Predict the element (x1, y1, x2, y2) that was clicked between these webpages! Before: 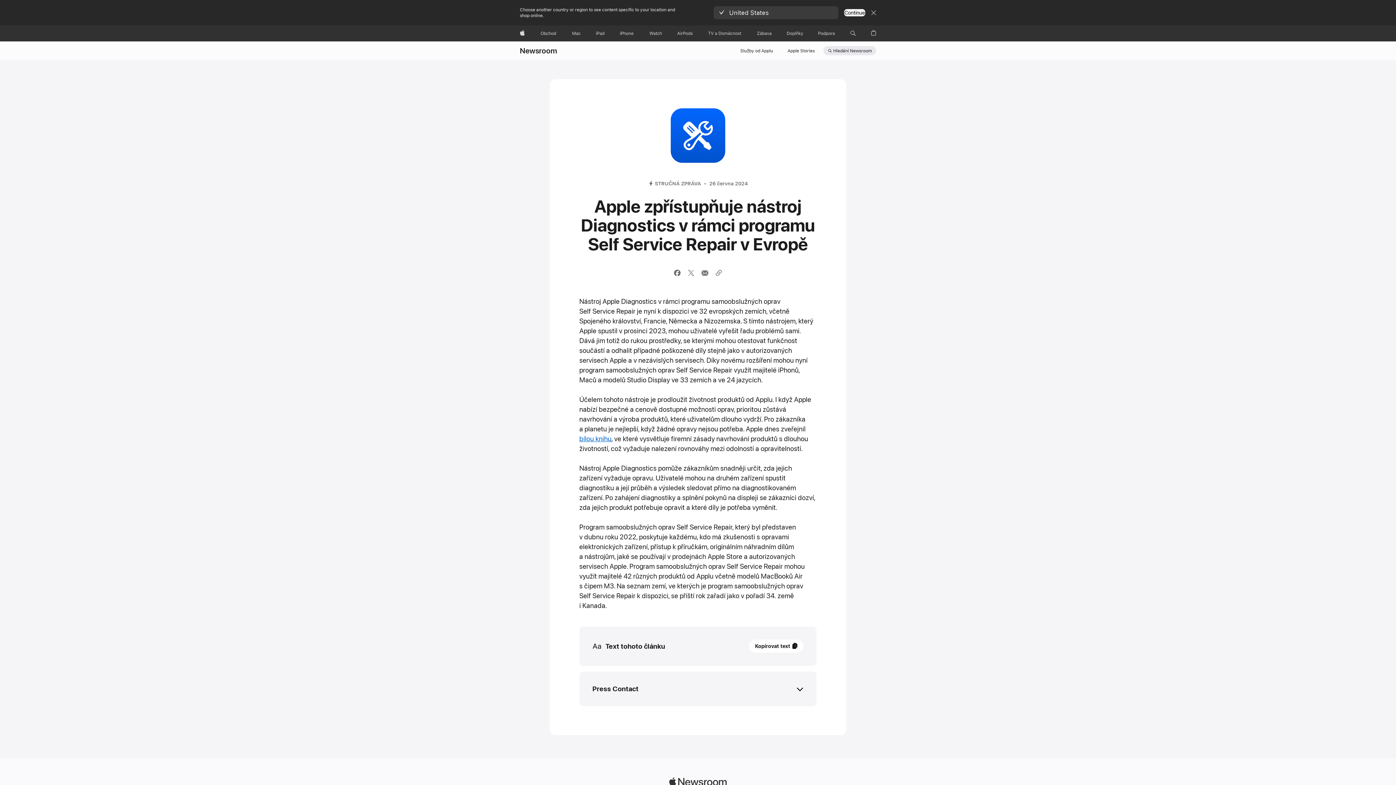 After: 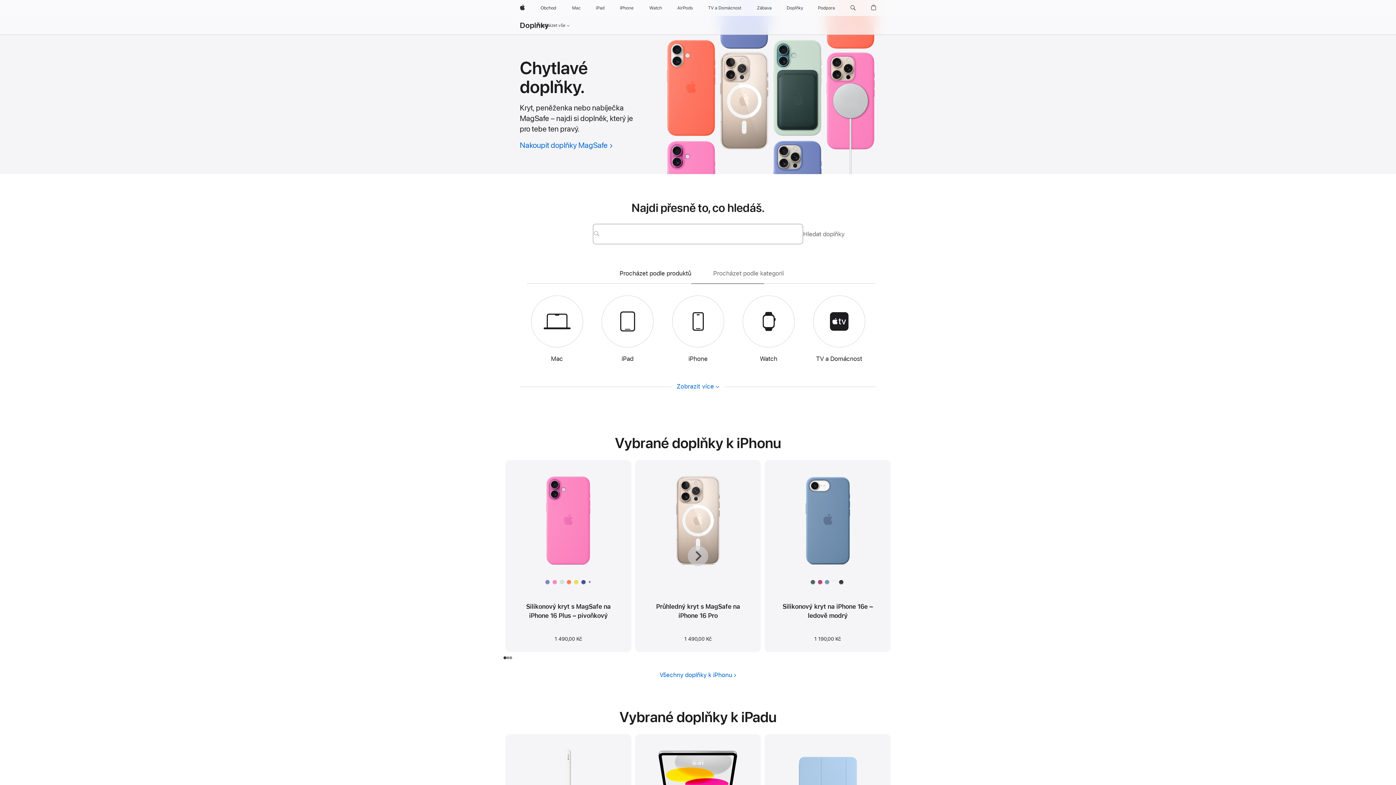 Action: bbox: (784, 25, 806, 41) label: Doplňky